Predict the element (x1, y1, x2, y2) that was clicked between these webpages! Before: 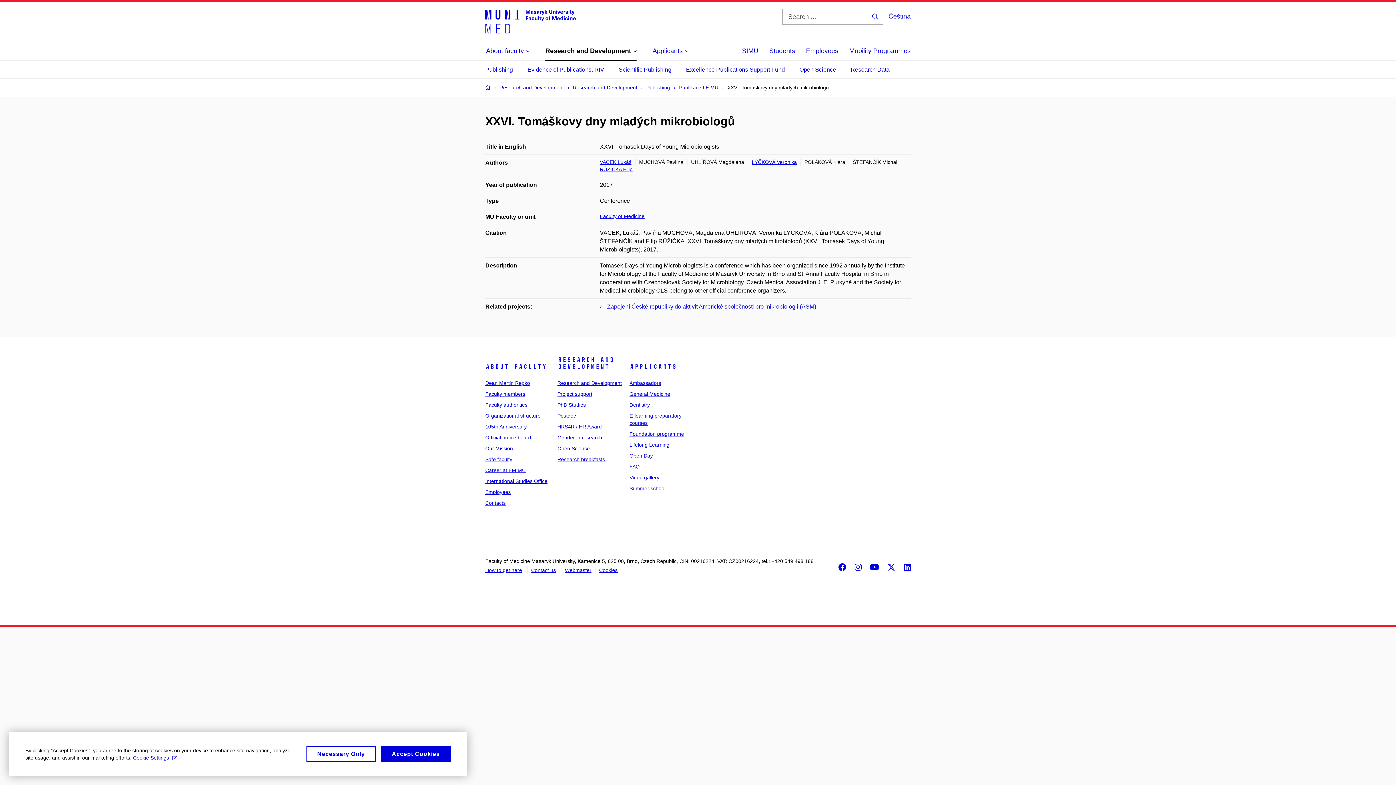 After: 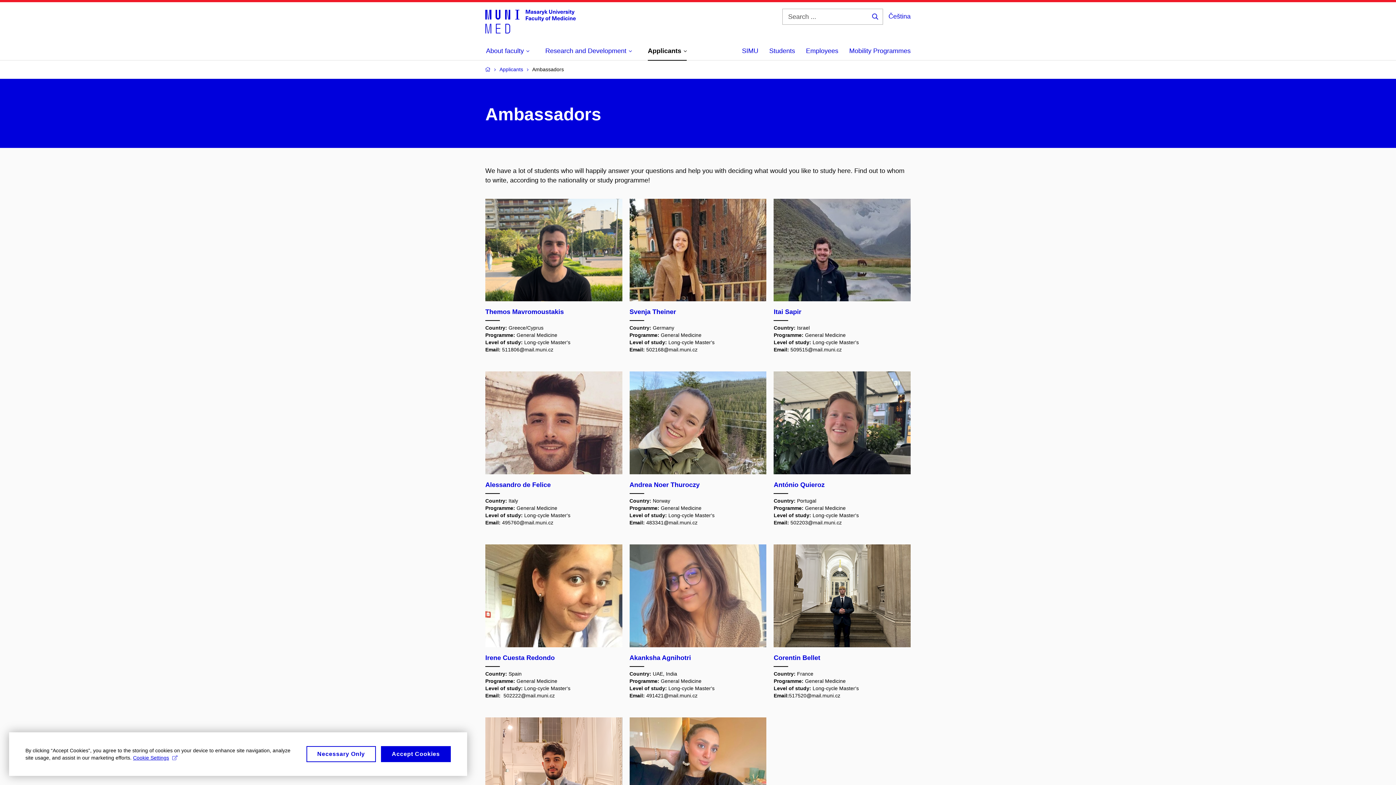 Action: label: Ambassadors bbox: (629, 380, 661, 386)